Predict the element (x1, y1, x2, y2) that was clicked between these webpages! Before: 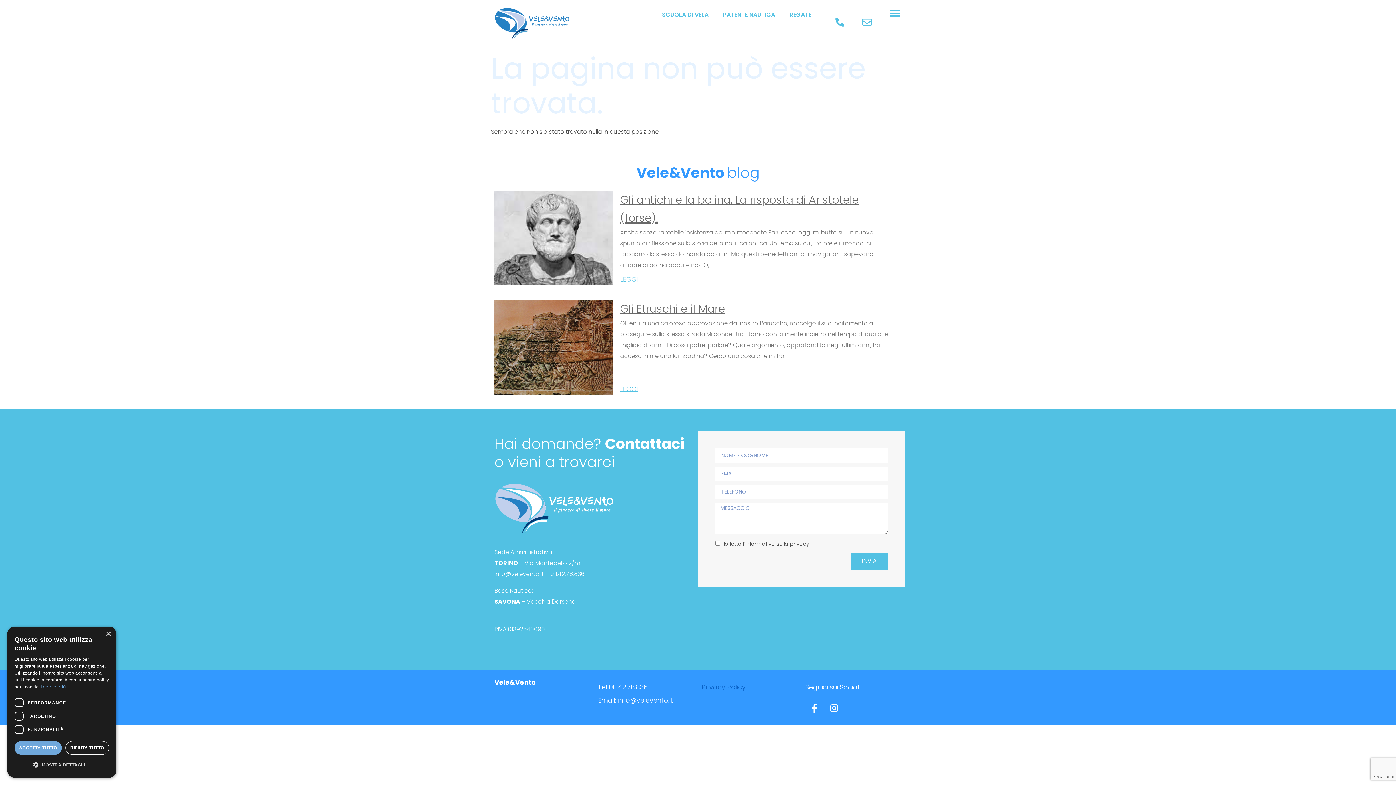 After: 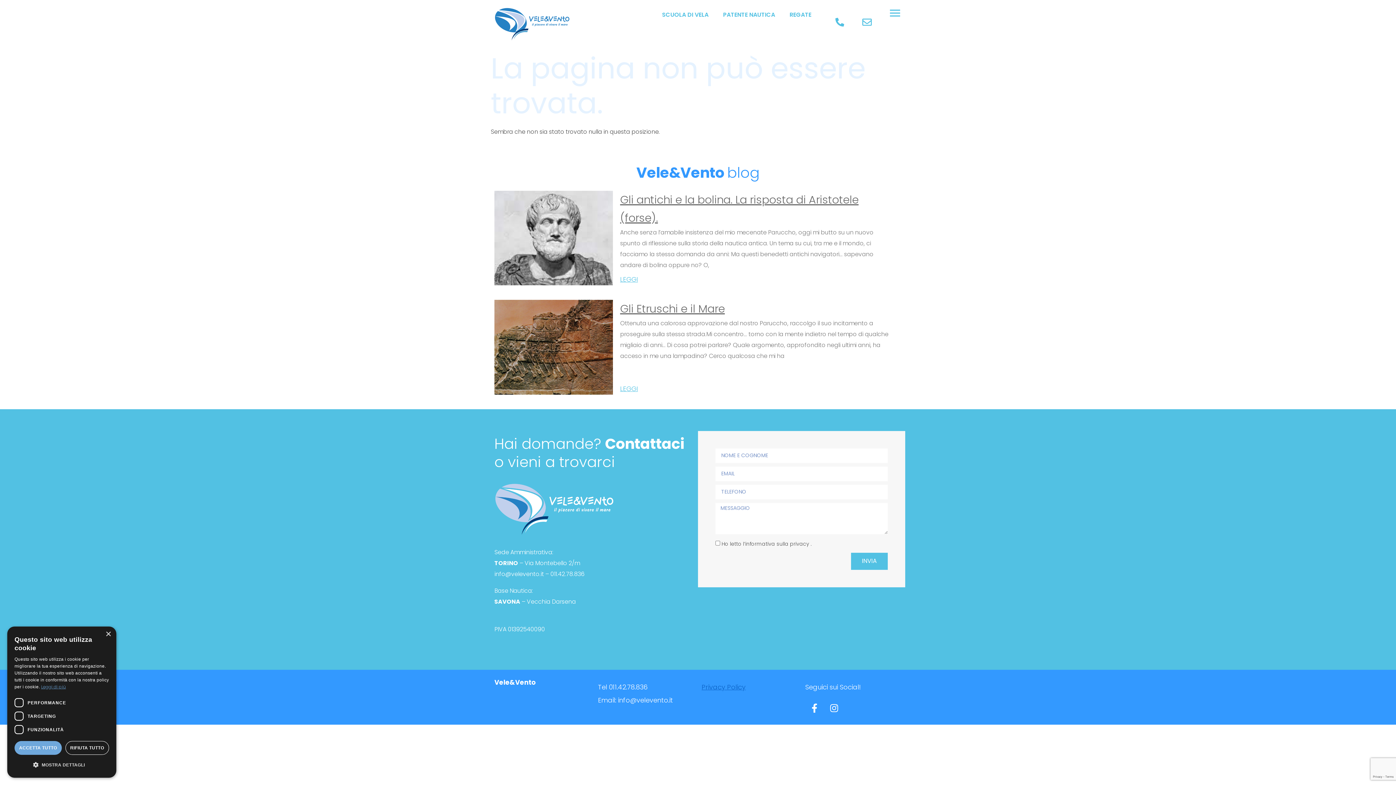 Action: label: Leggi di più, opens a new window bbox: (41, 684, 65, 690)